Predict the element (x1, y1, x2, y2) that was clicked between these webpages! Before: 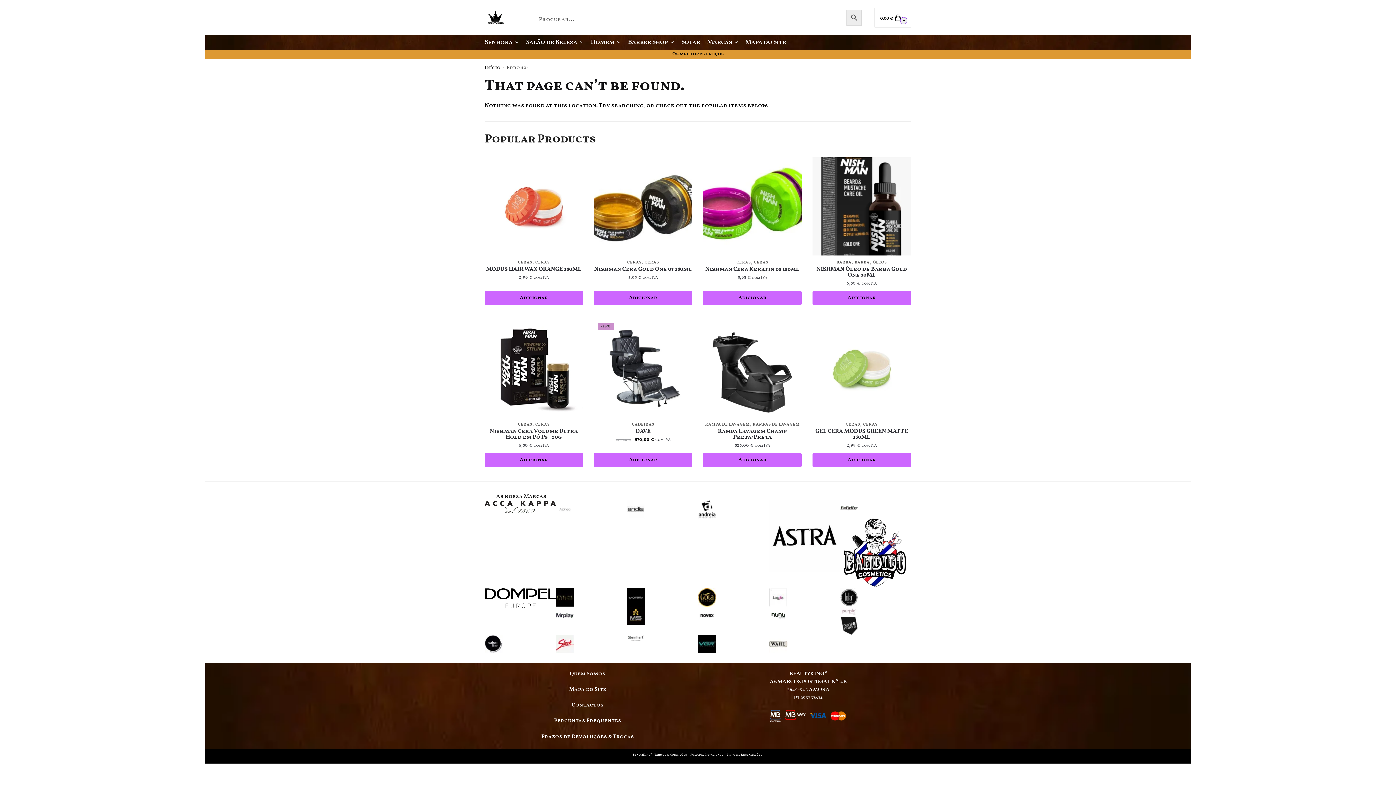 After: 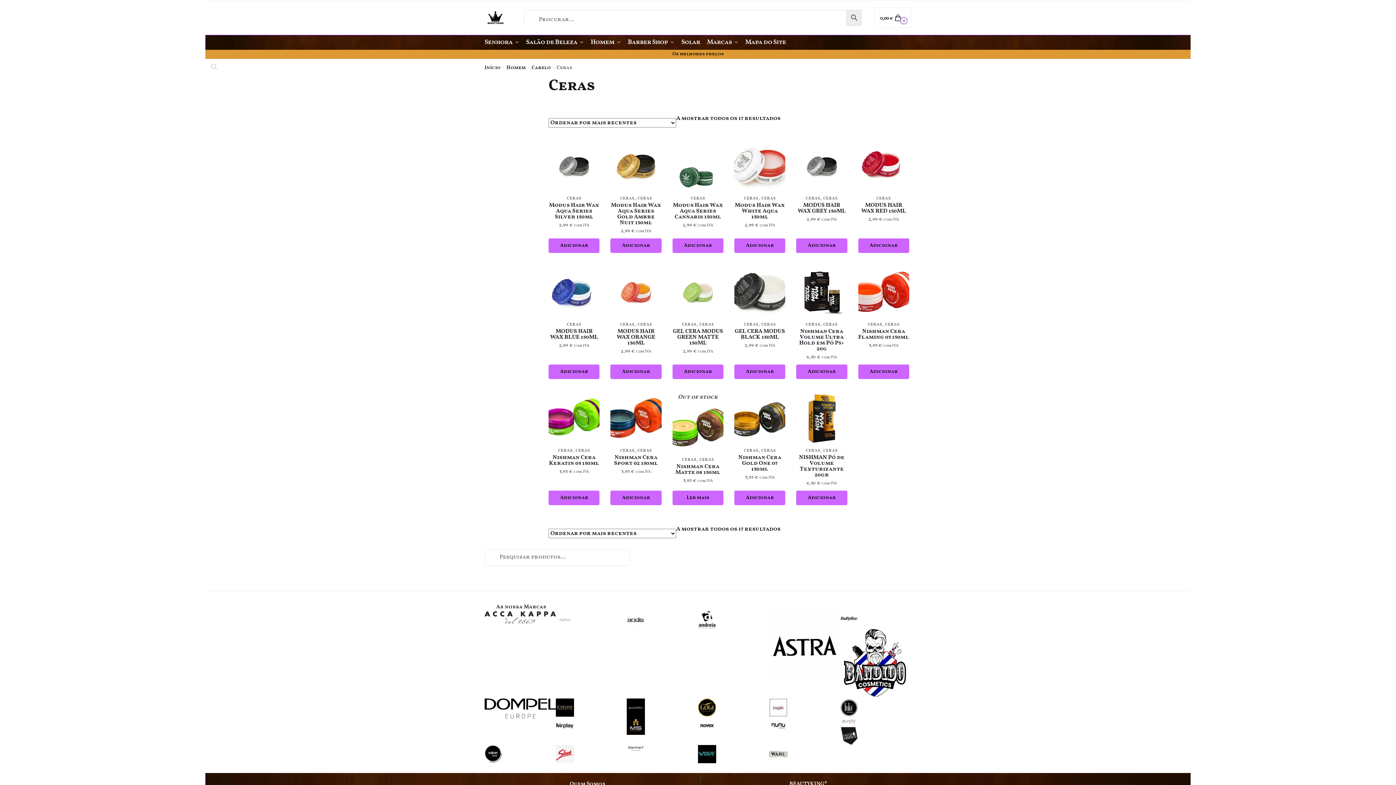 Action: bbox: (863, 422, 877, 427) label: CERAS